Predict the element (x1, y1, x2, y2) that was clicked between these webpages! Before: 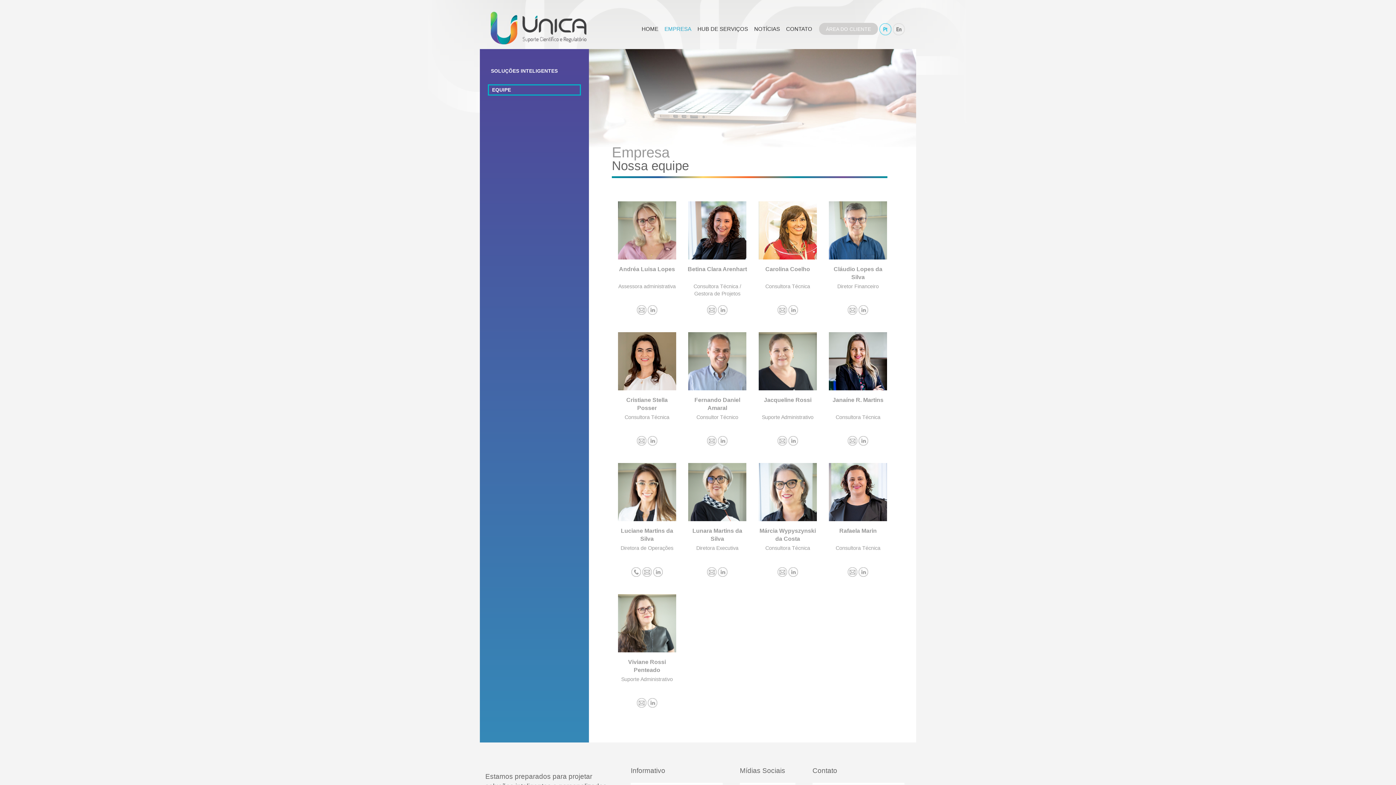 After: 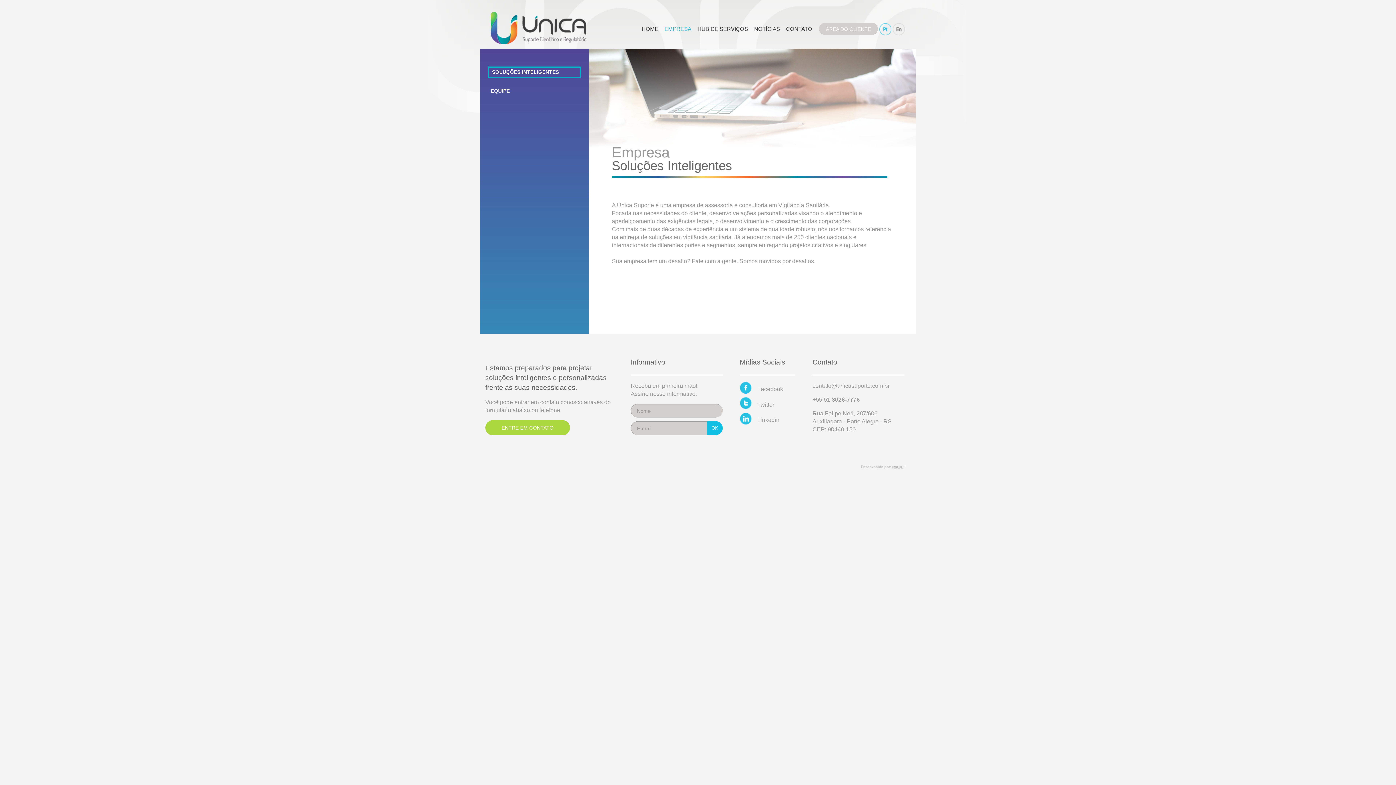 Action: label: EMPRESA bbox: (662, 12, 693, 41)